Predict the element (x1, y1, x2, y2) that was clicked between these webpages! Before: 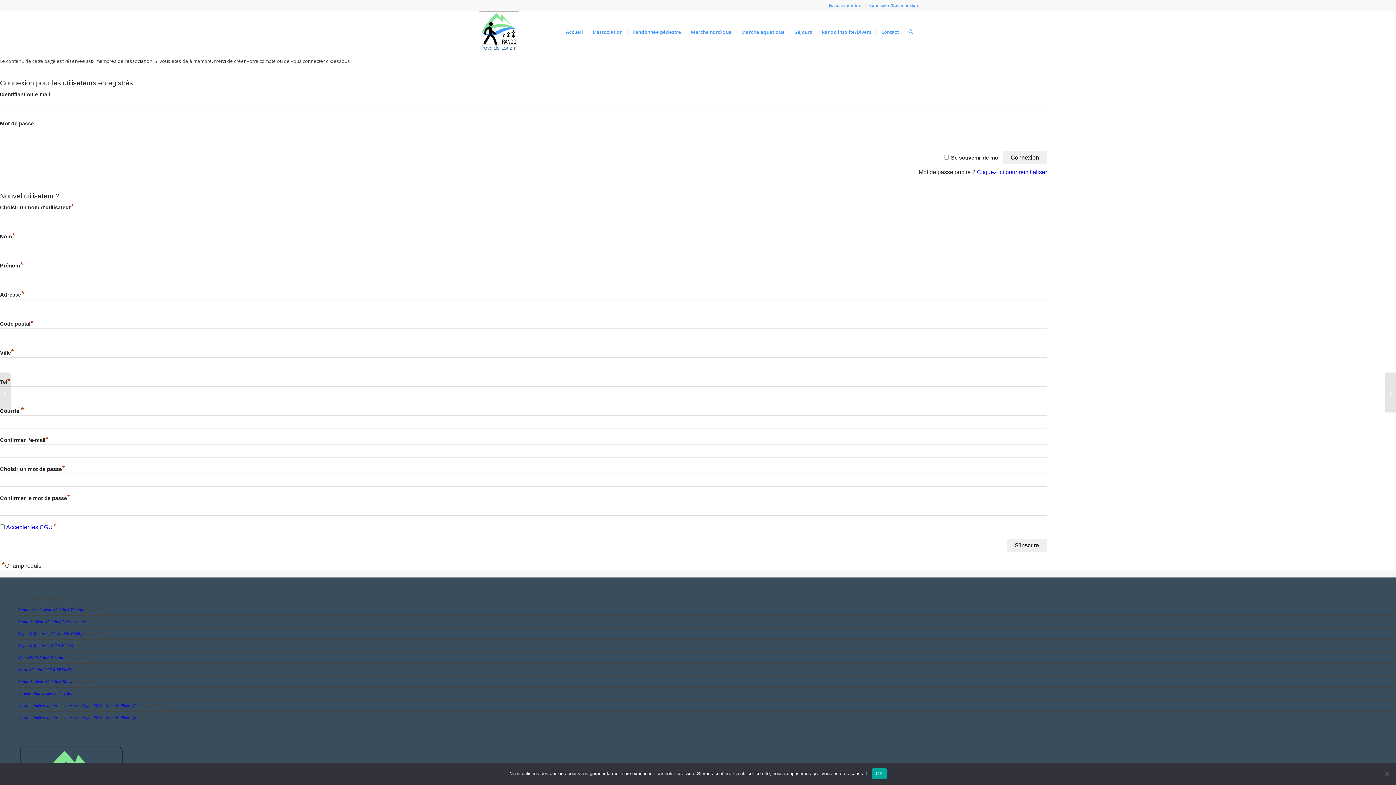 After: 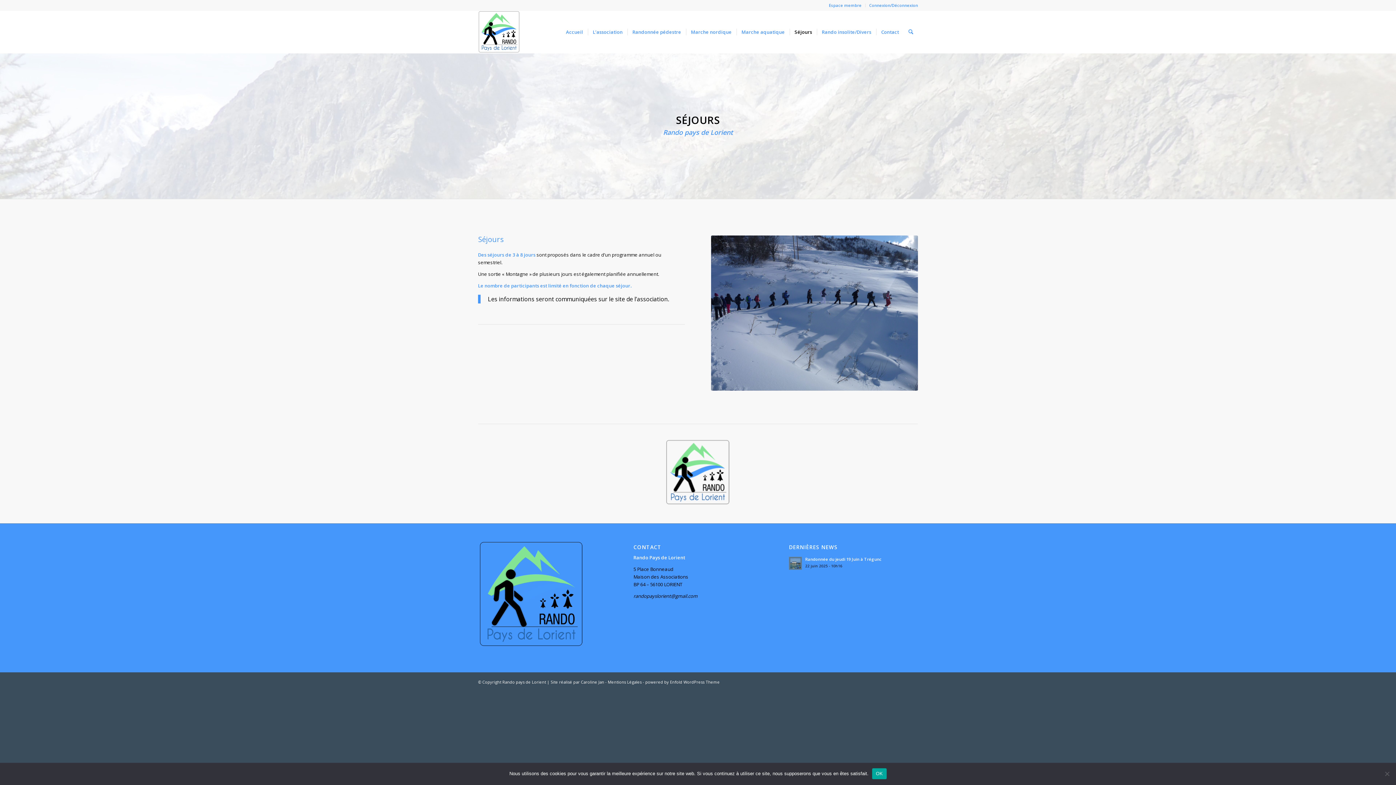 Action: bbox: (789, 10, 816, 53) label: Séjours